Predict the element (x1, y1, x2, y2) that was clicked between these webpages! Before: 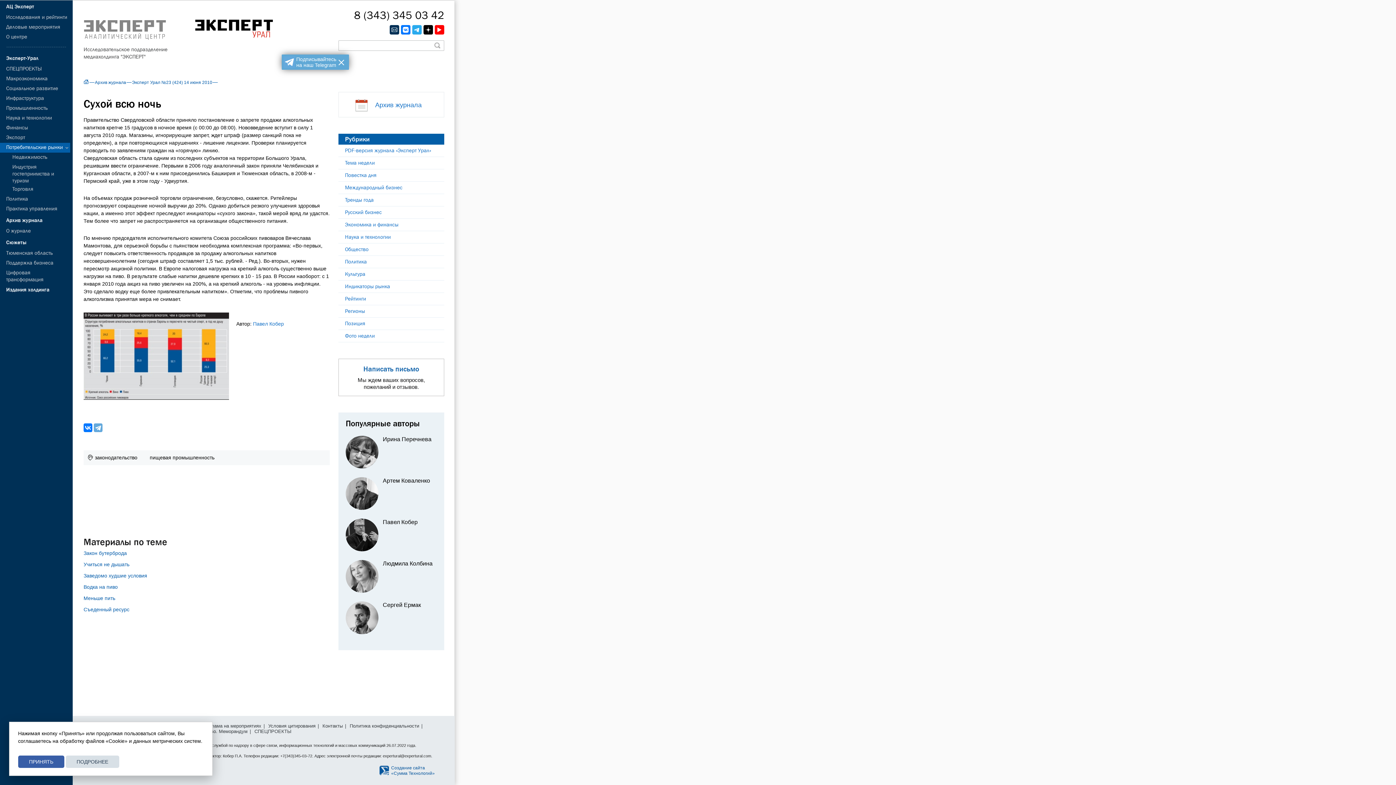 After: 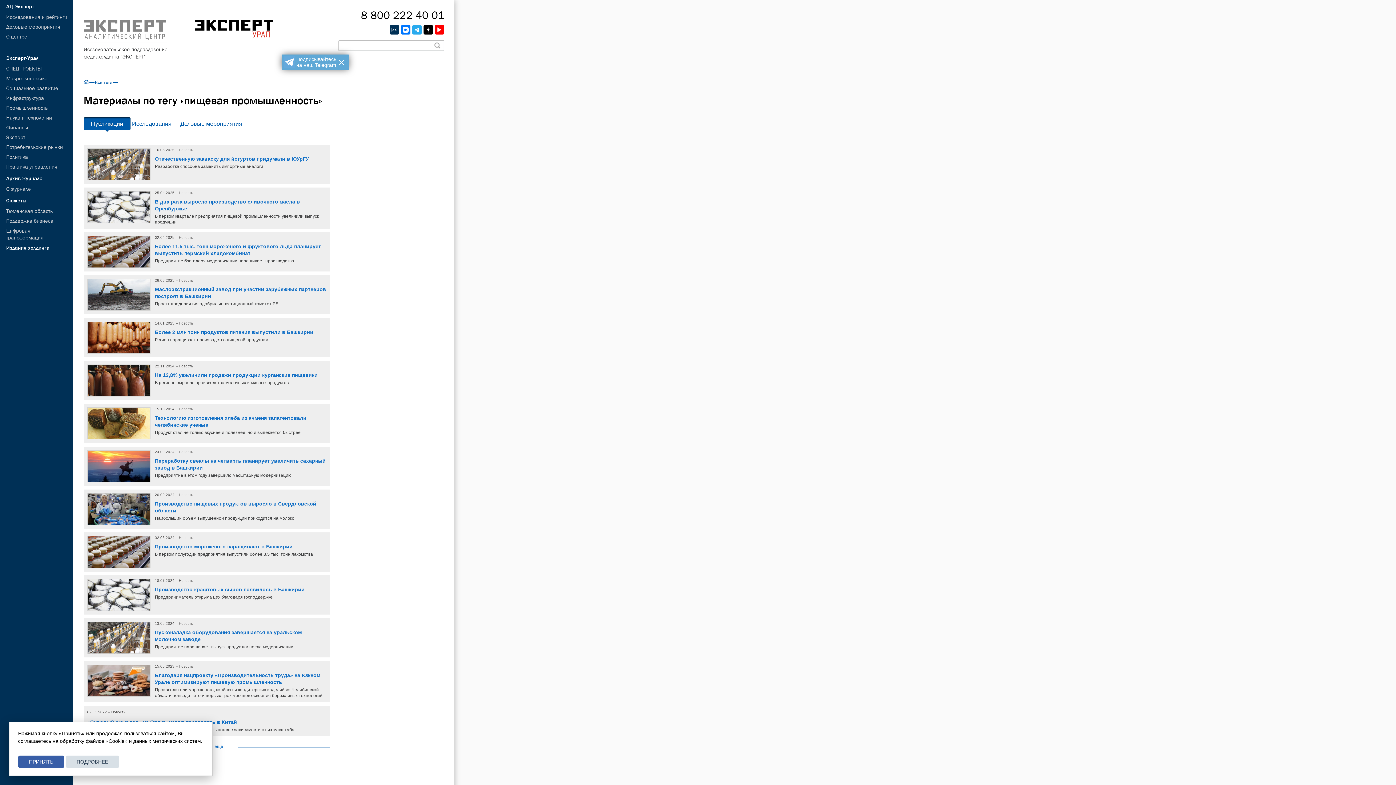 Action: bbox: (149, 454, 214, 460) label: пищевая промышленность